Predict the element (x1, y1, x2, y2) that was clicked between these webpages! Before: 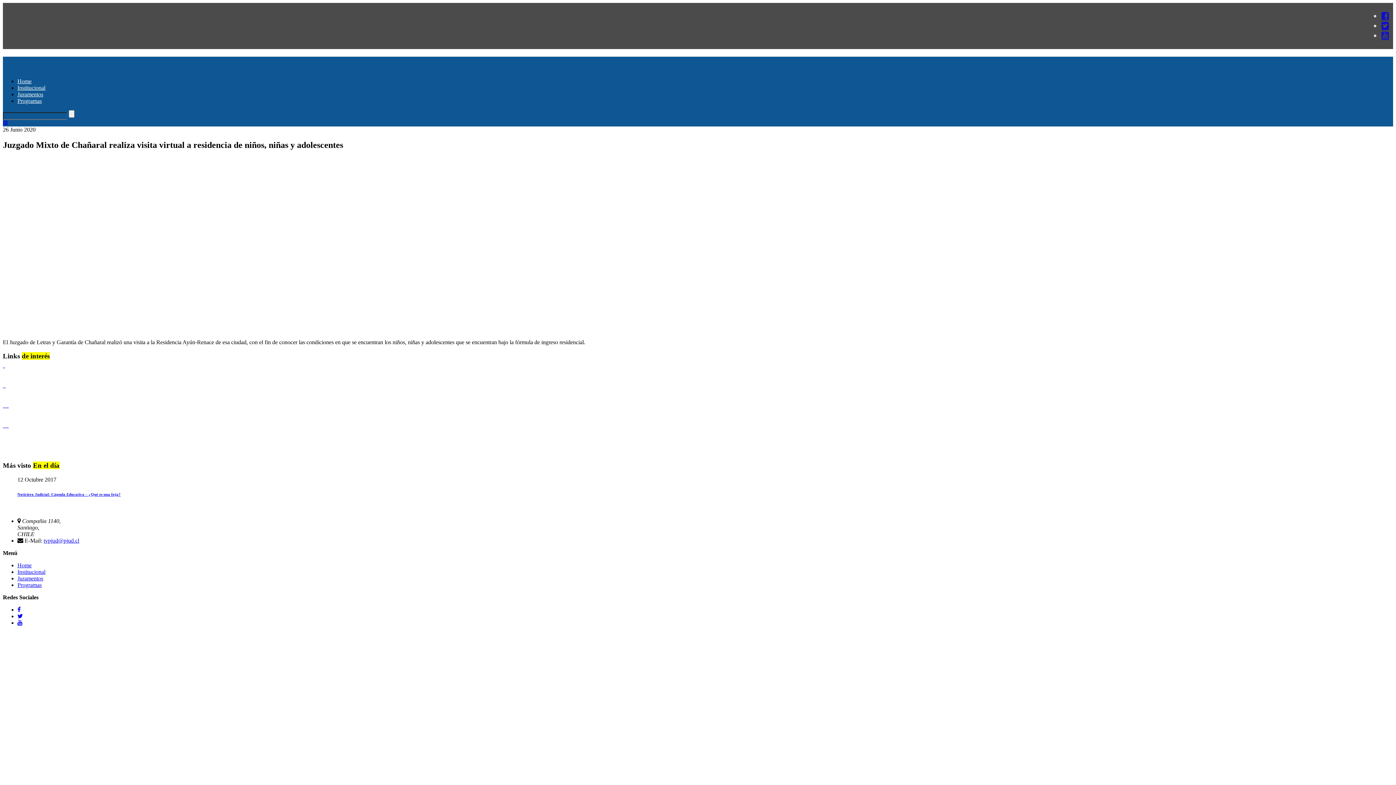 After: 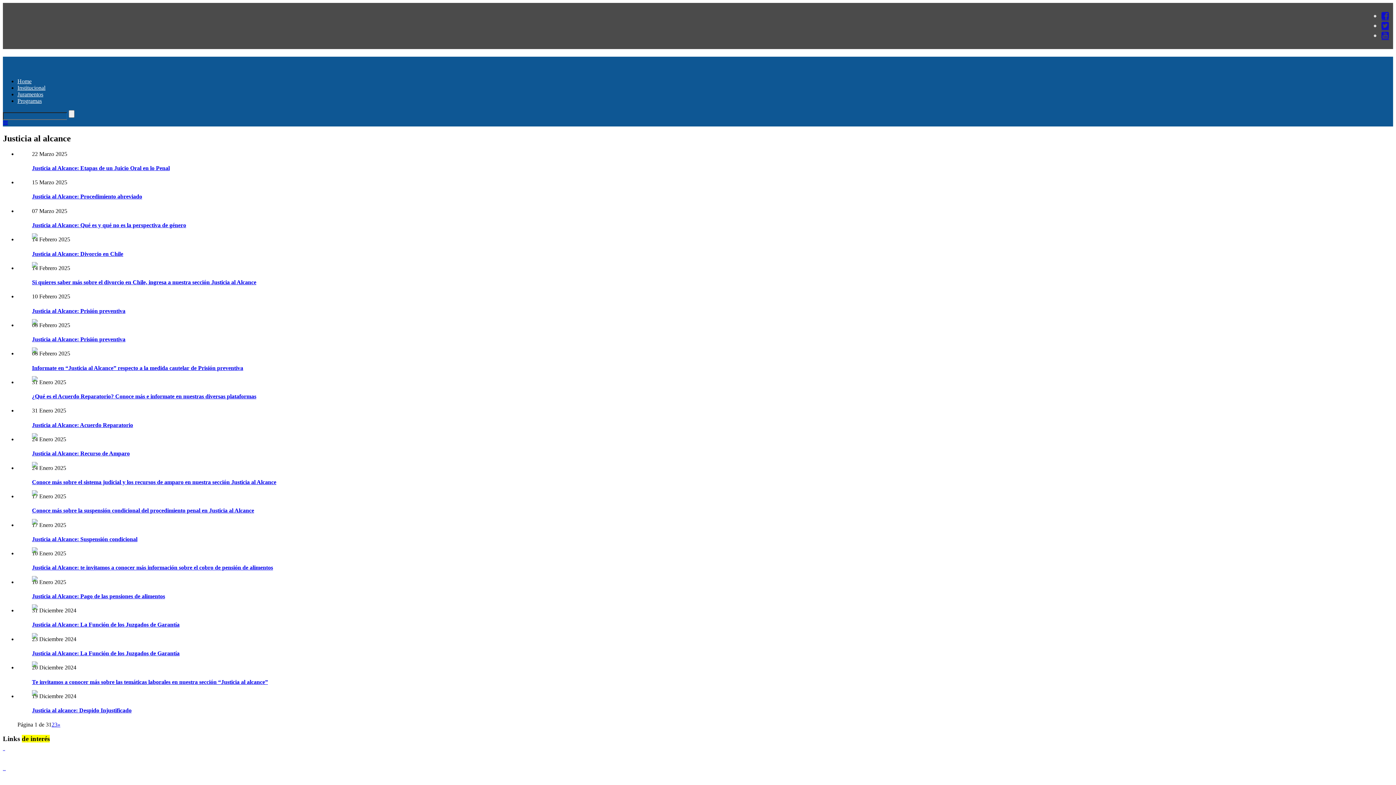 Action: label: Igualdad de Género y No Discriminación bbox: (2, 427, 106, 443)